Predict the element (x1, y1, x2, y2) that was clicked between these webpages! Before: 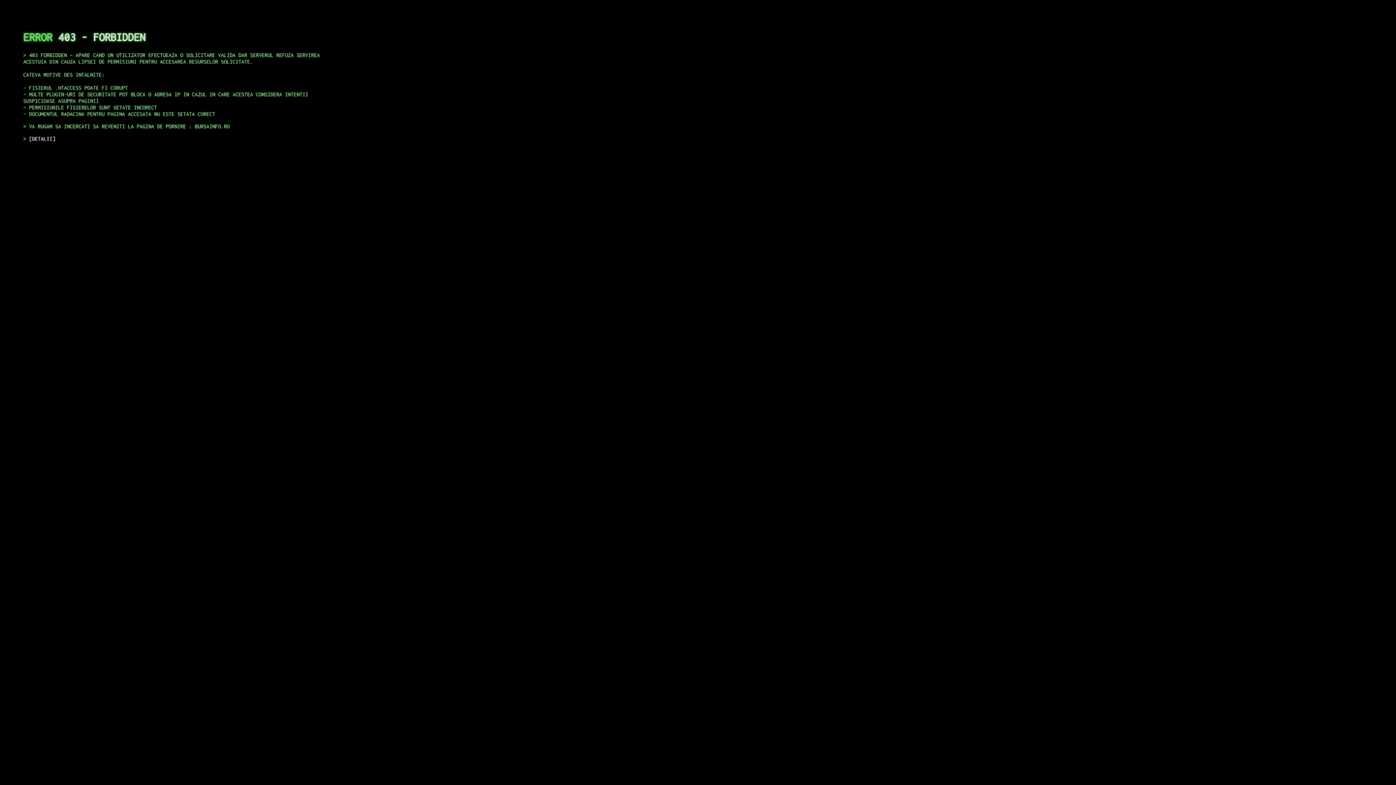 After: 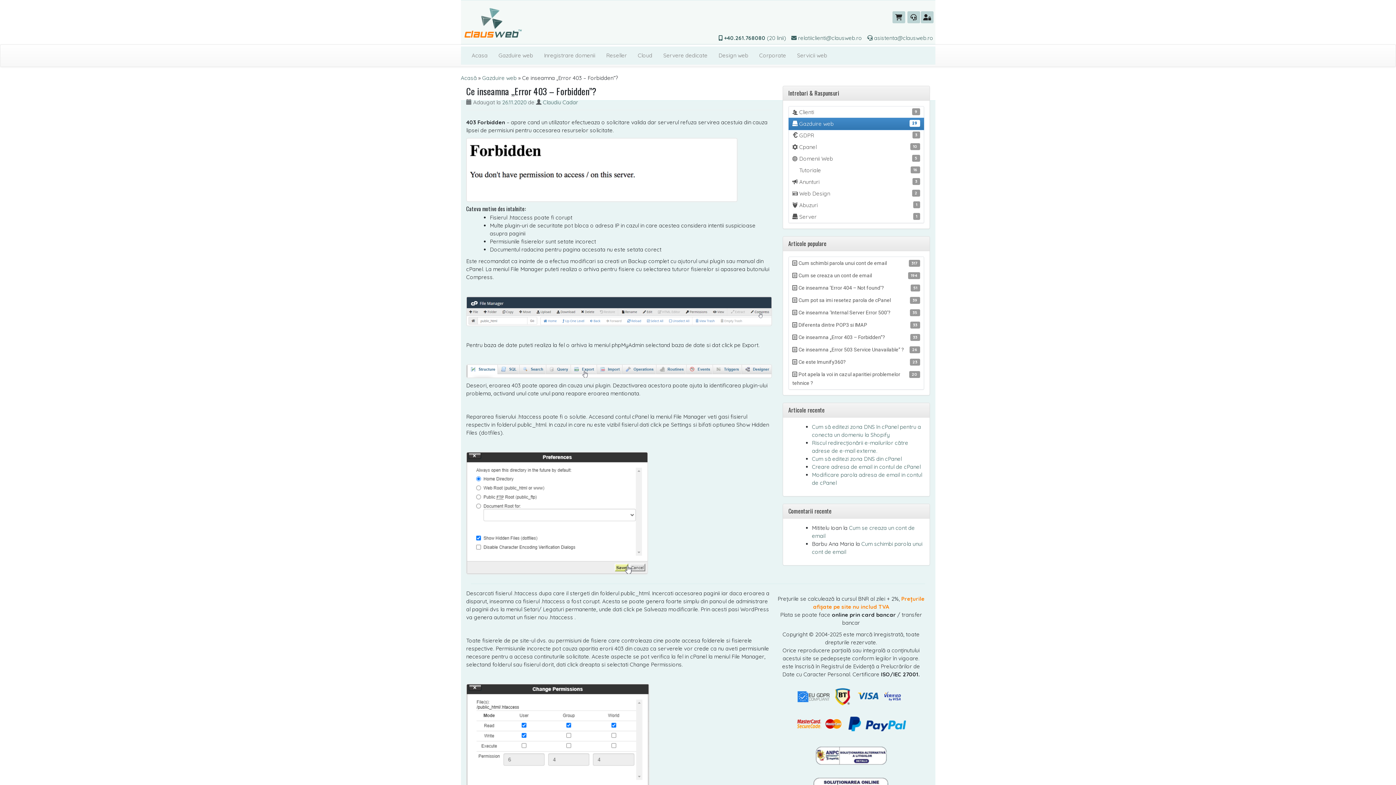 Action: bbox: (29, 135, 55, 141) label: DETALII